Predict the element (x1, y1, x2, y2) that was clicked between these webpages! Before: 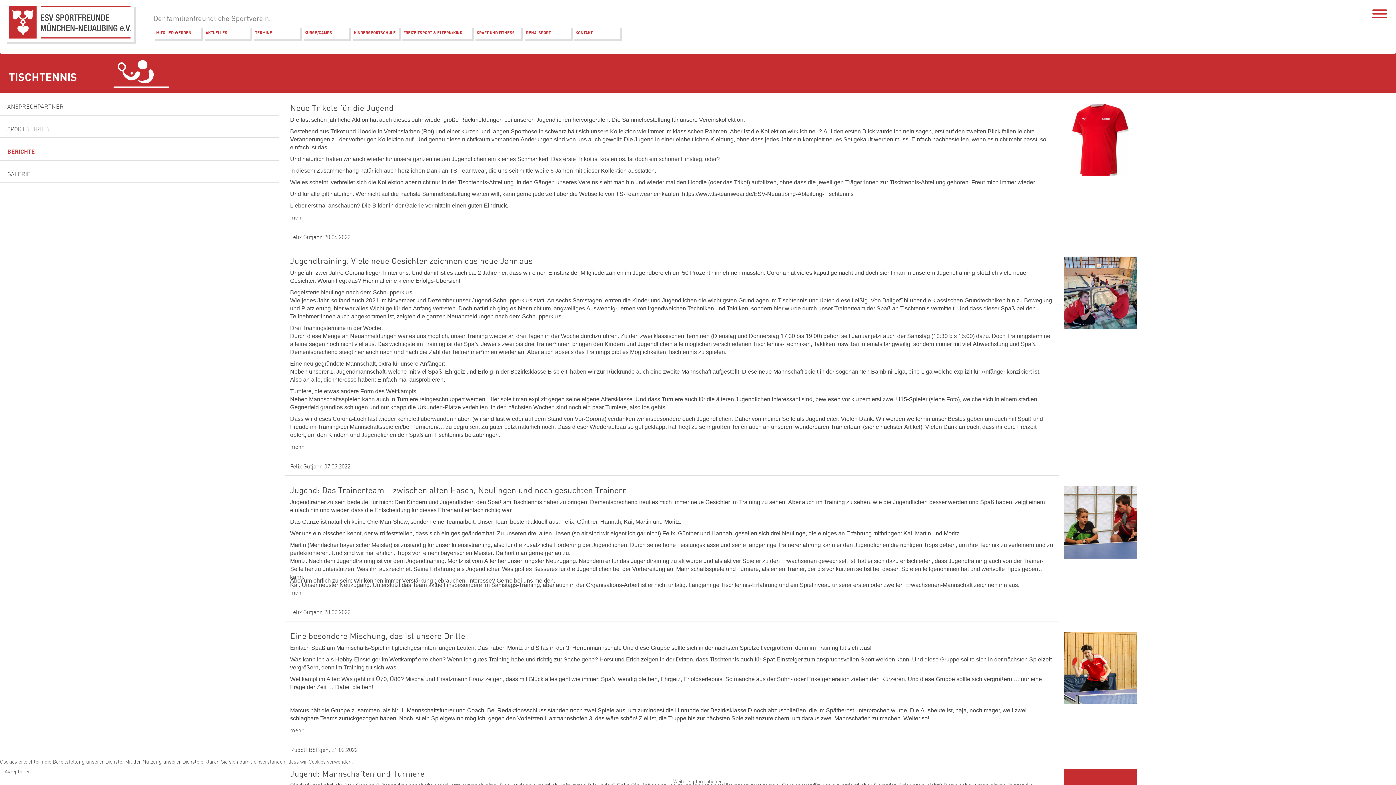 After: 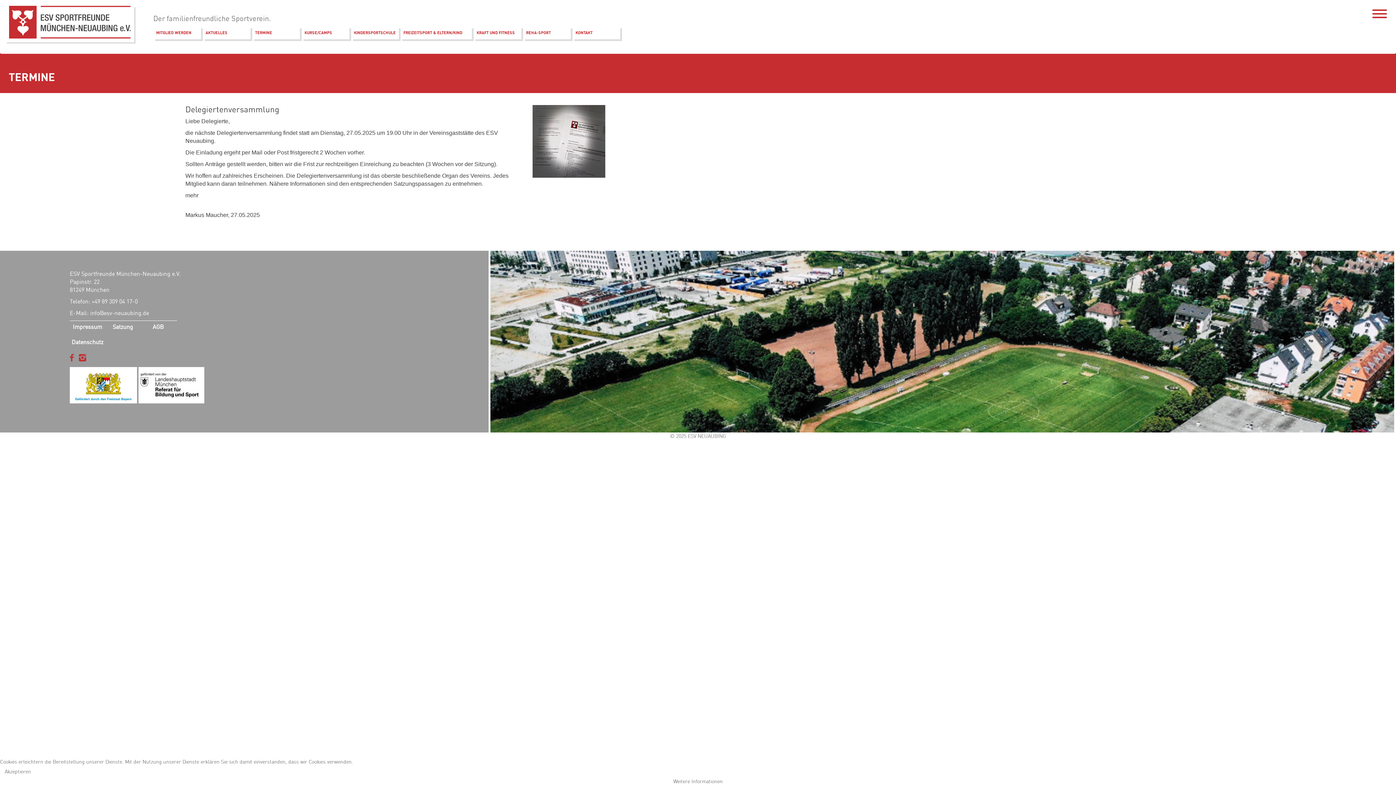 Action: label: TERMINE bbox: (252, 26, 299, 39)